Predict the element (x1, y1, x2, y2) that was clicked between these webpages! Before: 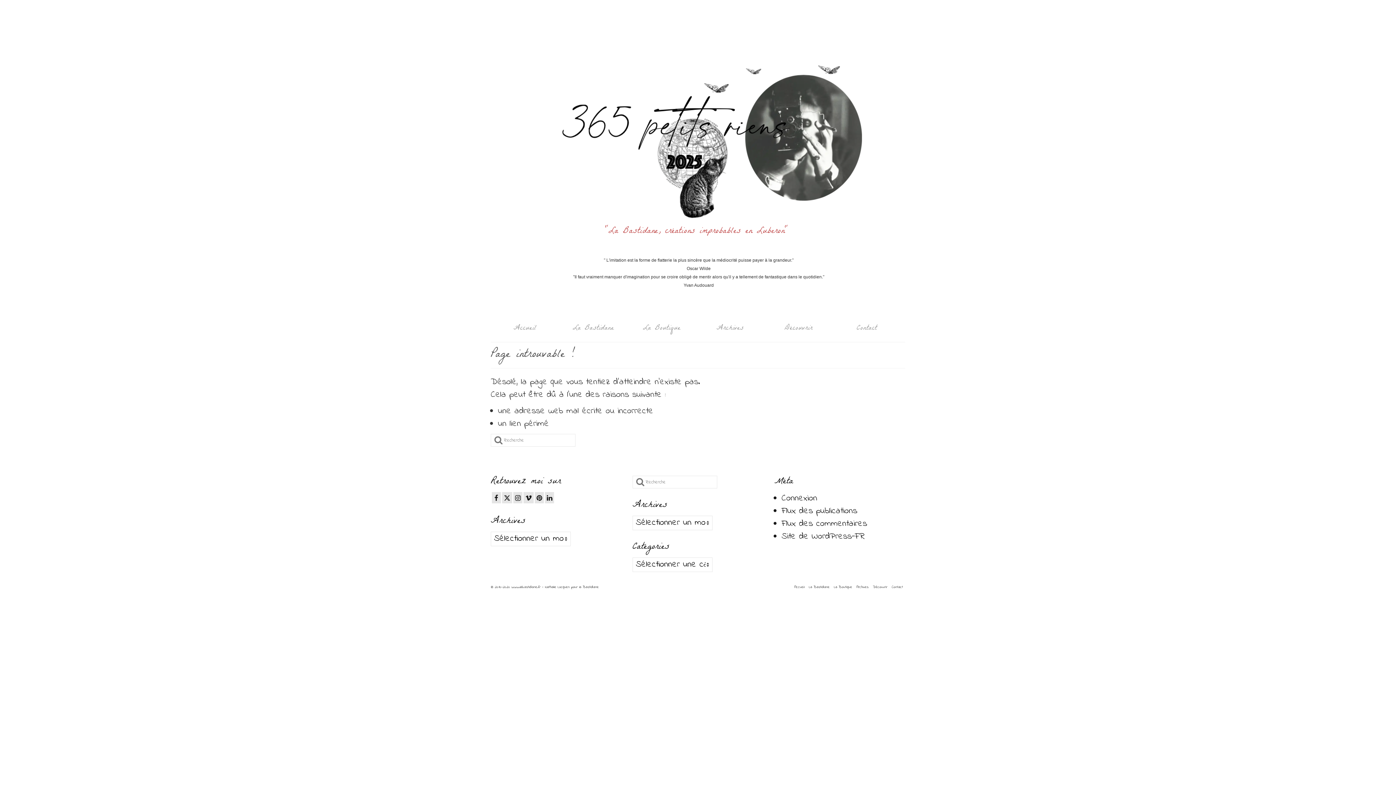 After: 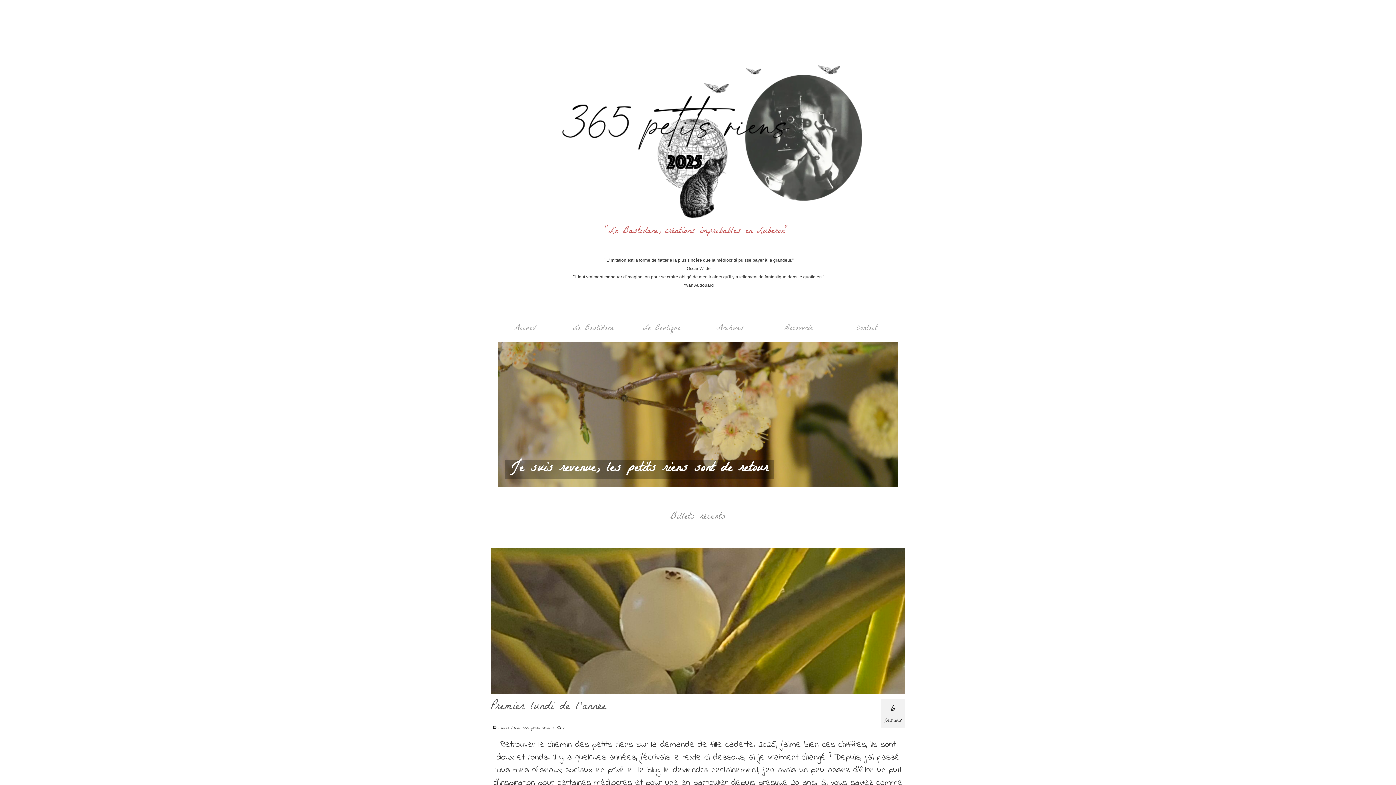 Action: bbox: (512, 41, 885, 221)